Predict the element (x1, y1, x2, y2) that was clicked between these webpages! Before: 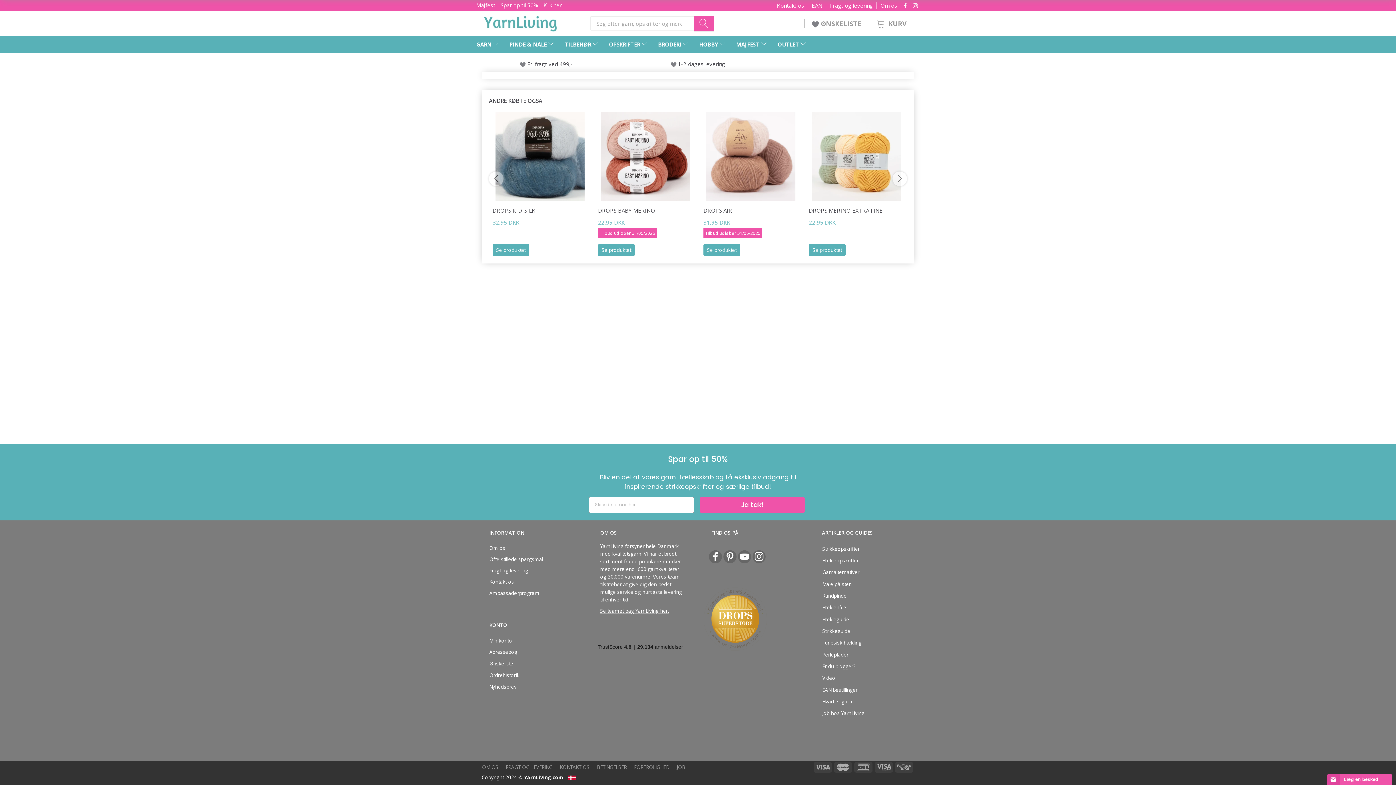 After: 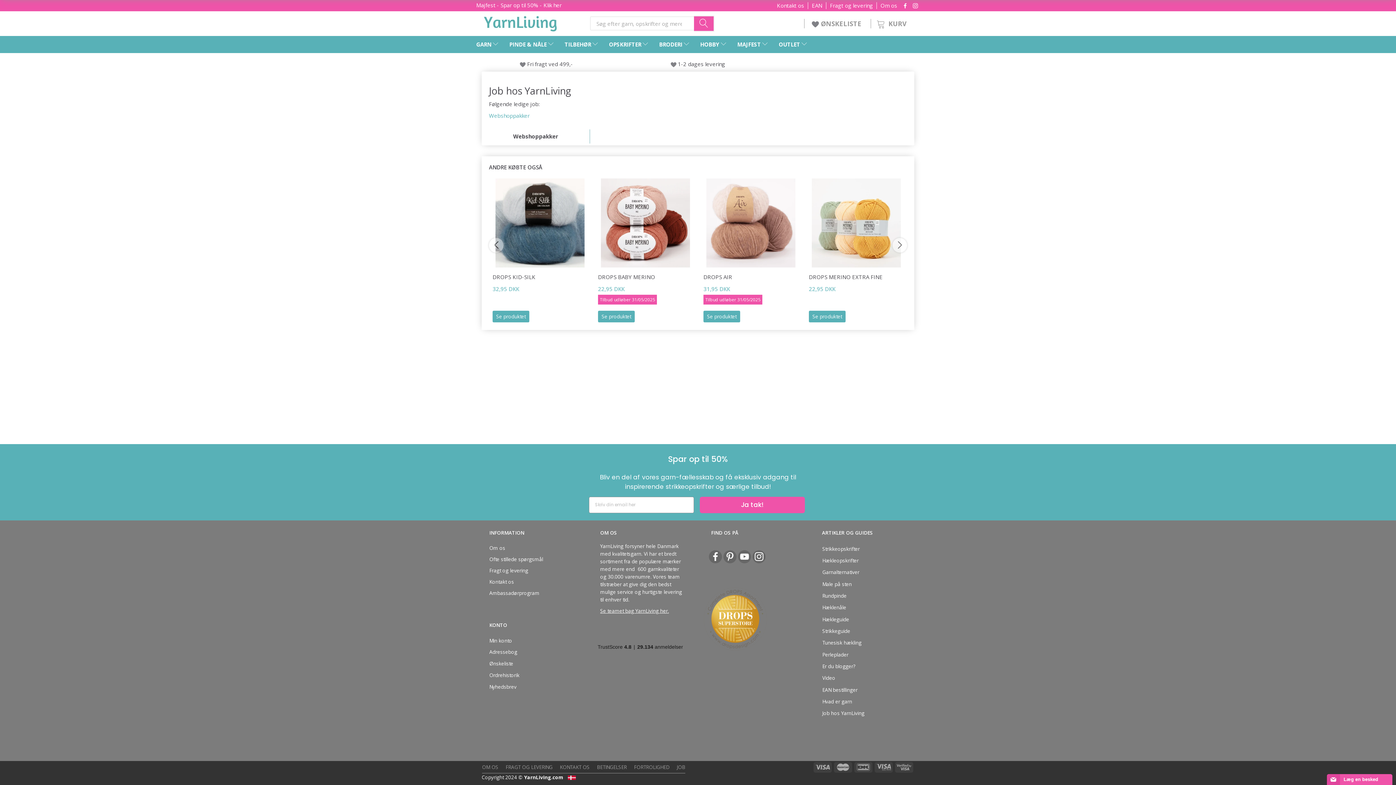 Action: bbox: (818, 707, 902, 719) label: Job hos YarnLiving